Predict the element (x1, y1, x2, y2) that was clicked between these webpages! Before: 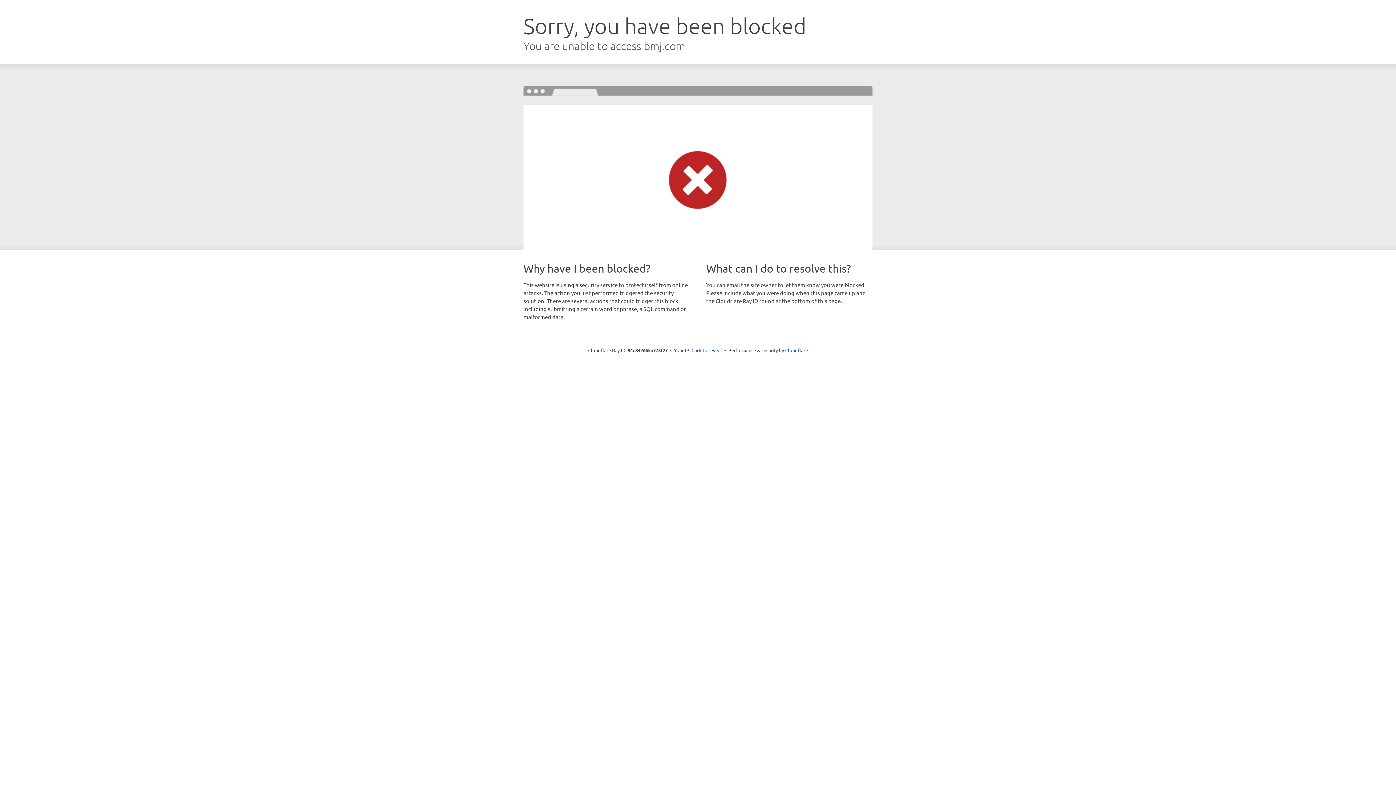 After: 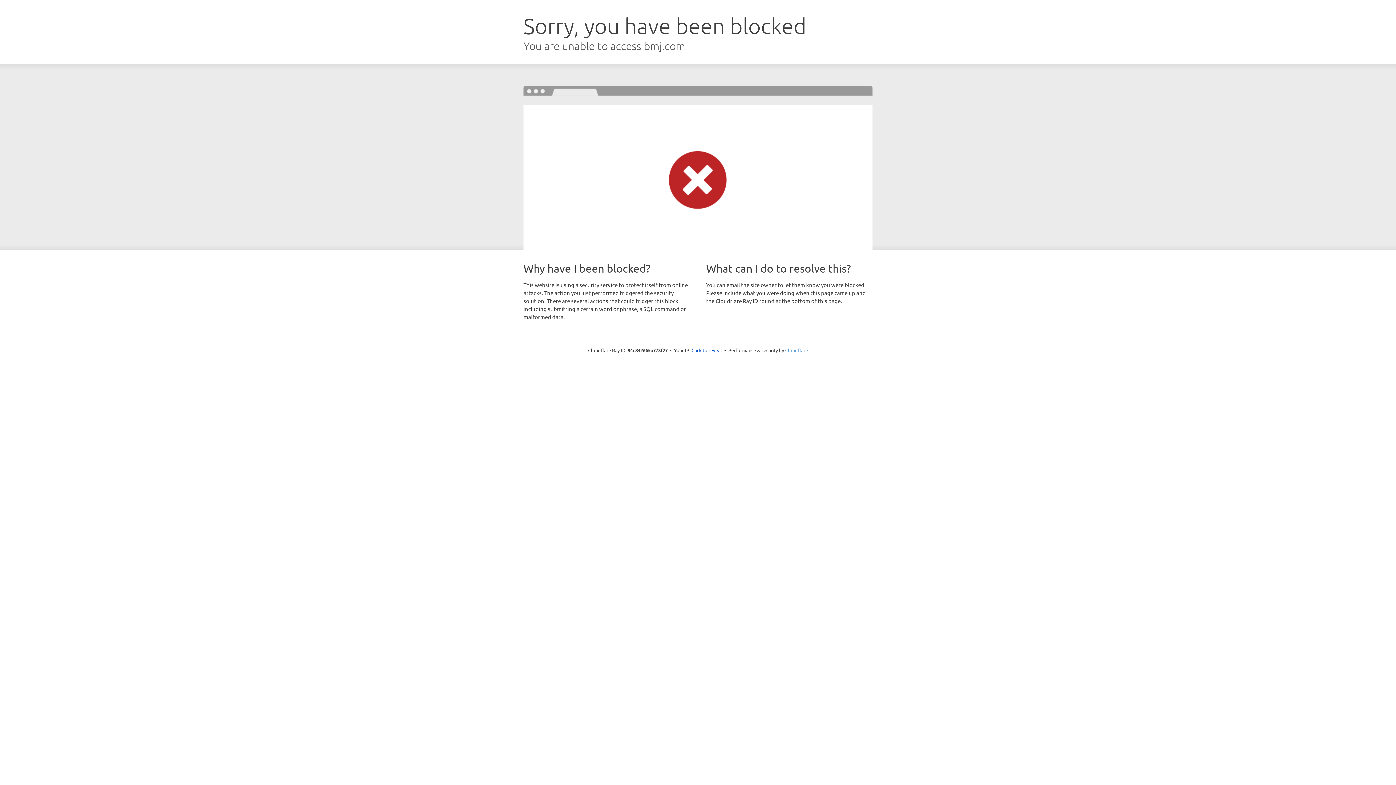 Action: label: Cloudflare bbox: (785, 347, 808, 353)